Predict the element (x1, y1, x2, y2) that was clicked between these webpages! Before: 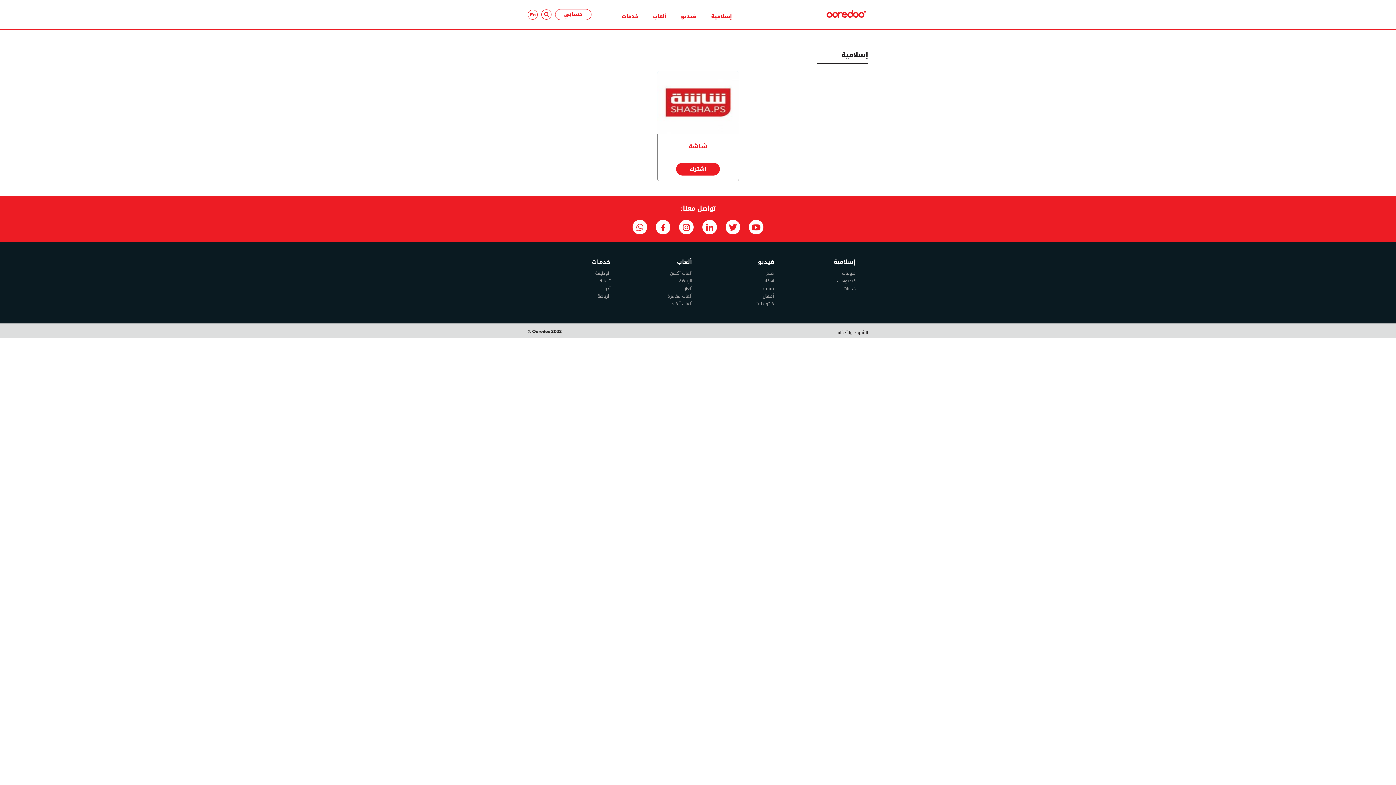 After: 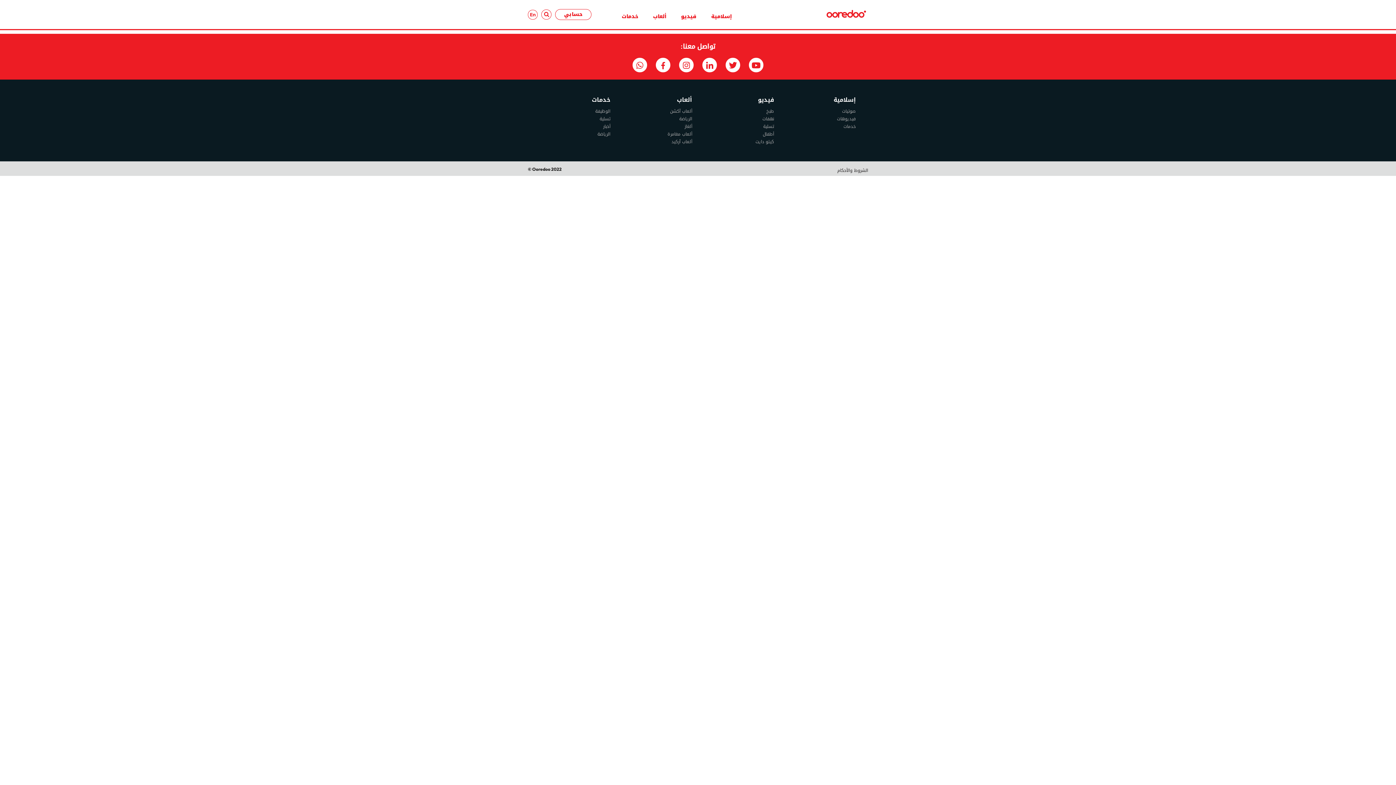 Action: label: نهفات bbox: (762, 277, 774, 285)